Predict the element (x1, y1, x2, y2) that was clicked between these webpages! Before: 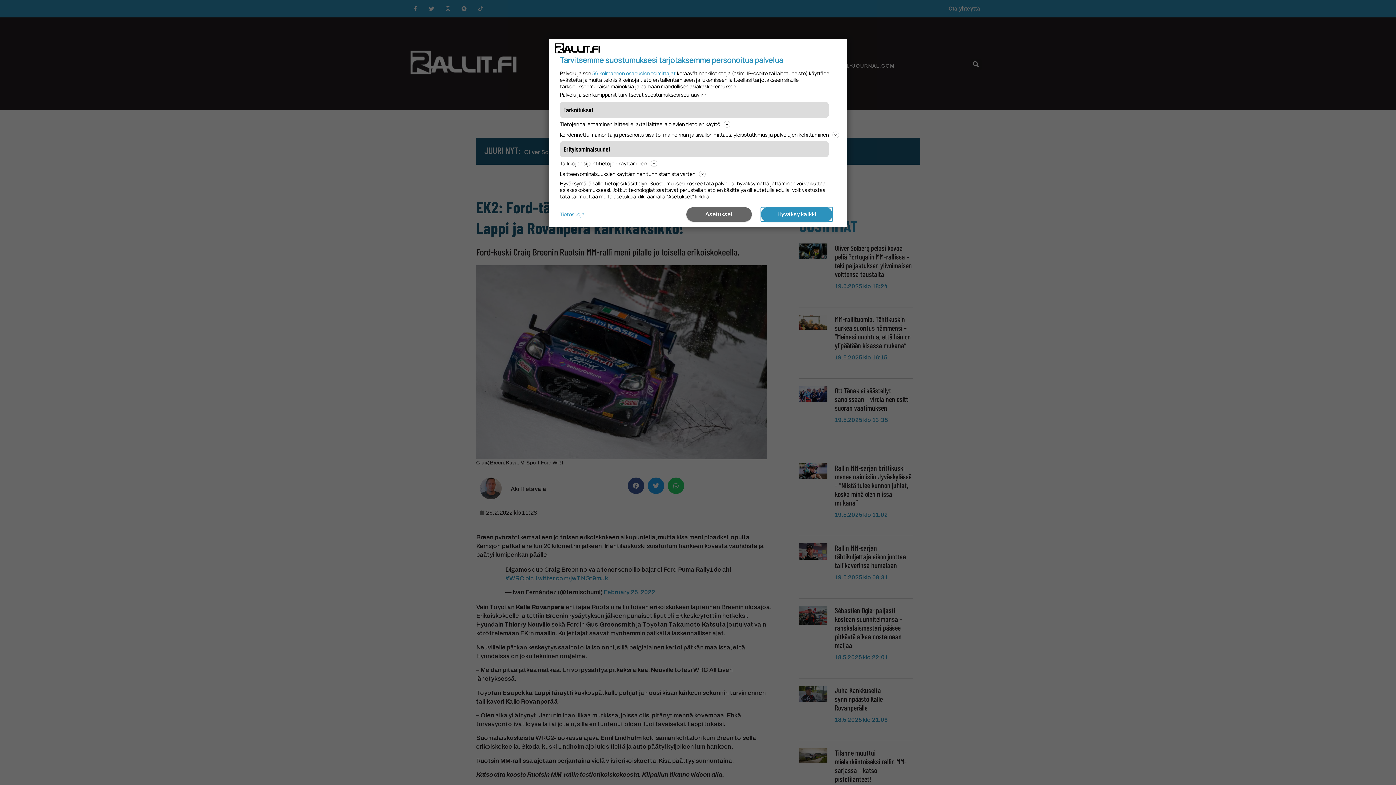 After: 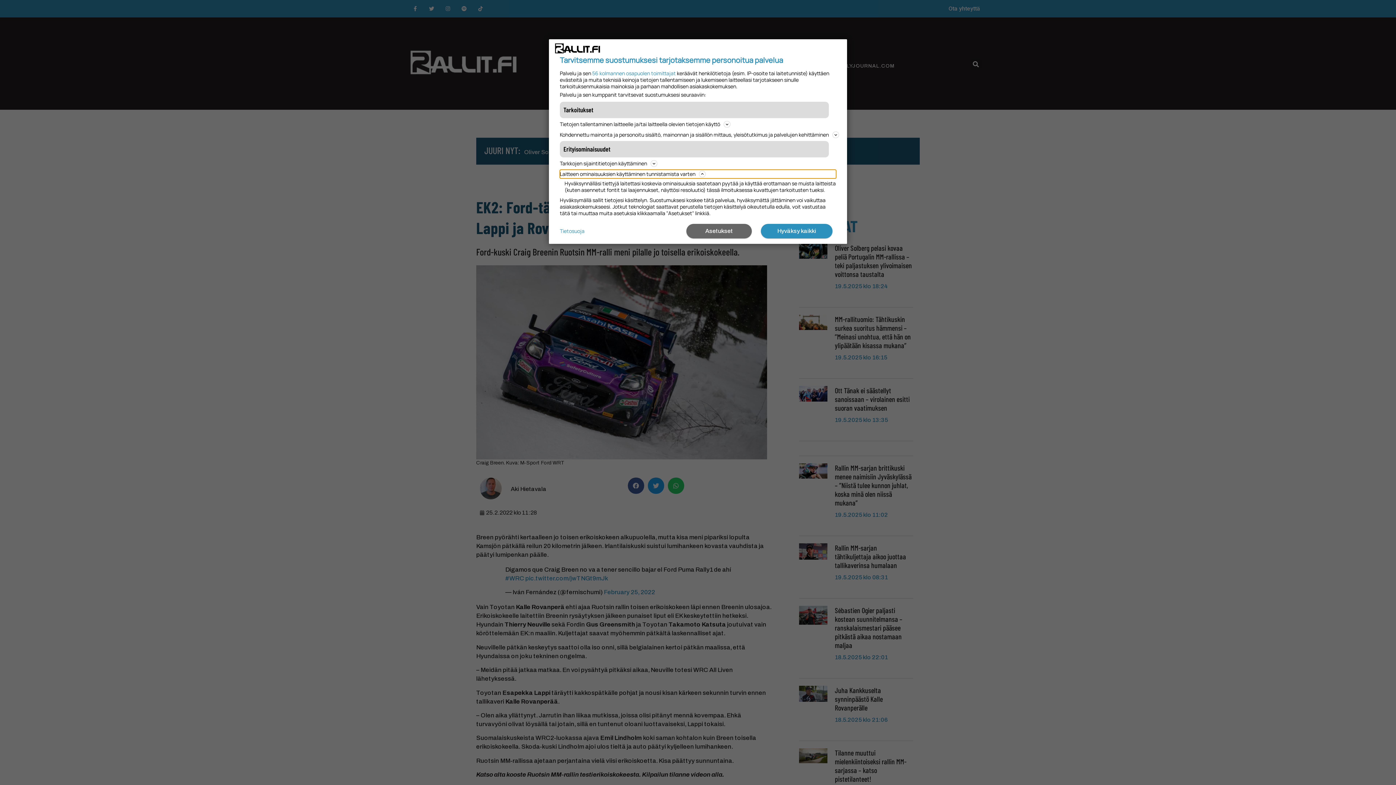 Action: label: Laitteen ominaisuuksien käyttäminen tunnistamista varten bbox: (560, 169, 836, 178)